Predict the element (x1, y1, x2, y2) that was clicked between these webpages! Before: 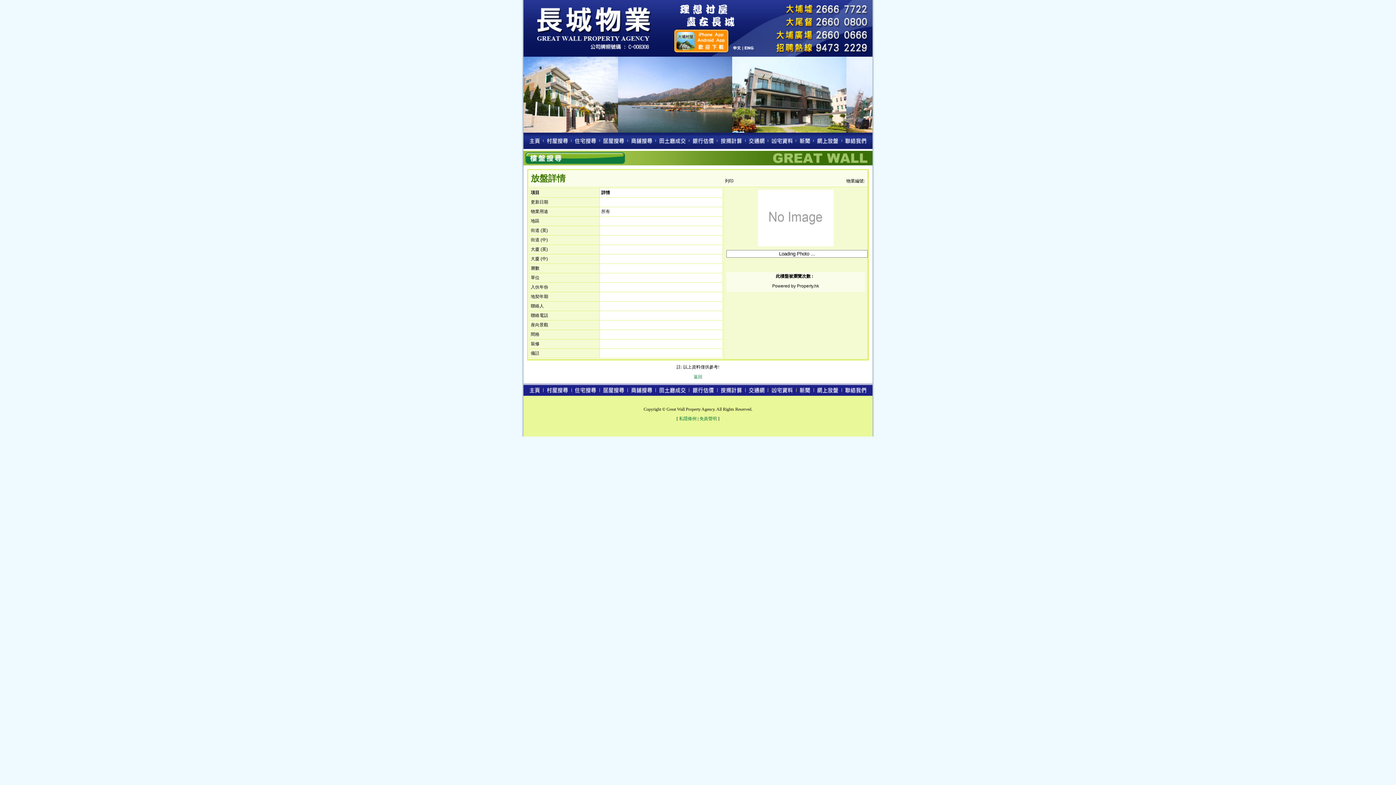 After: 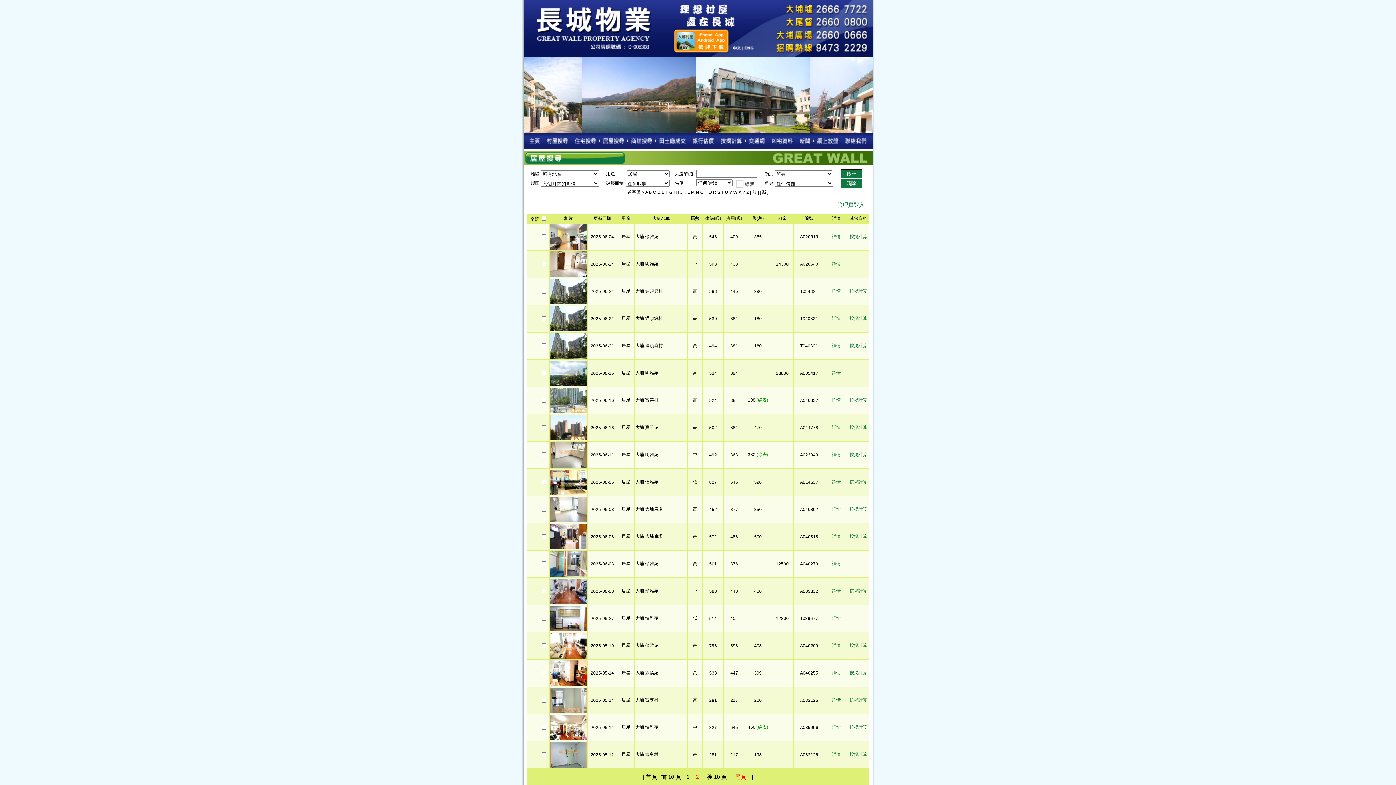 Action: bbox: (600, 384, 628, 396)